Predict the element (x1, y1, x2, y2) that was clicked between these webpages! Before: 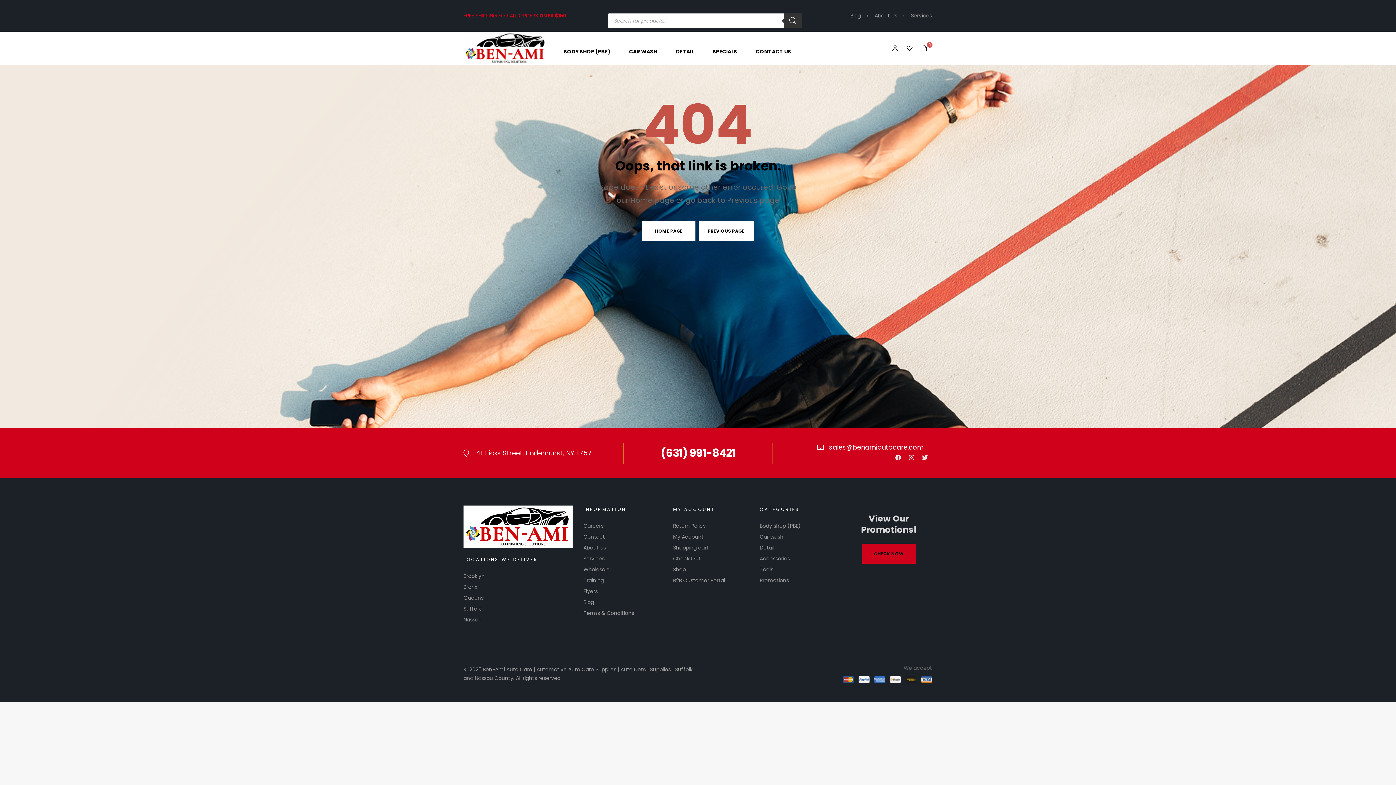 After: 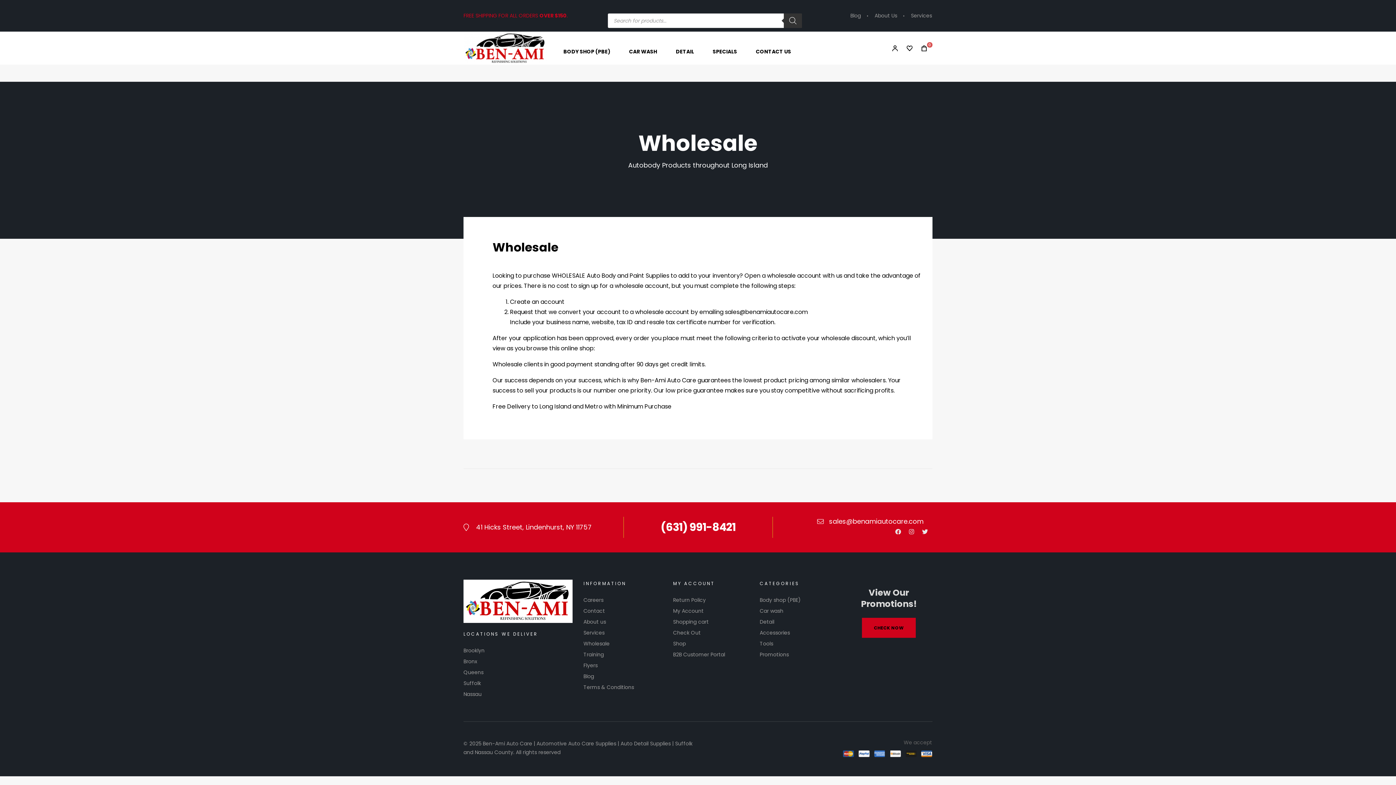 Action: label: Wholesale bbox: (583, 564, 662, 575)